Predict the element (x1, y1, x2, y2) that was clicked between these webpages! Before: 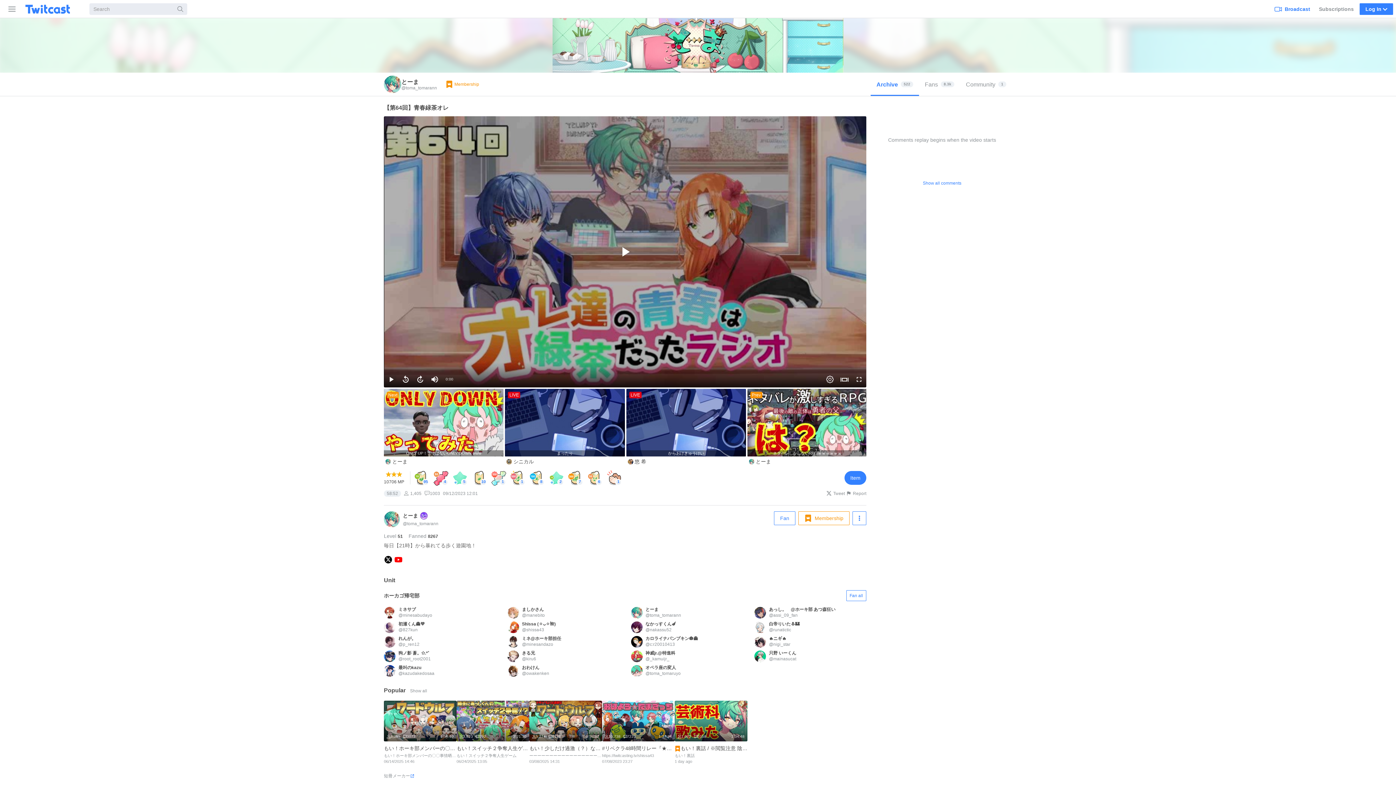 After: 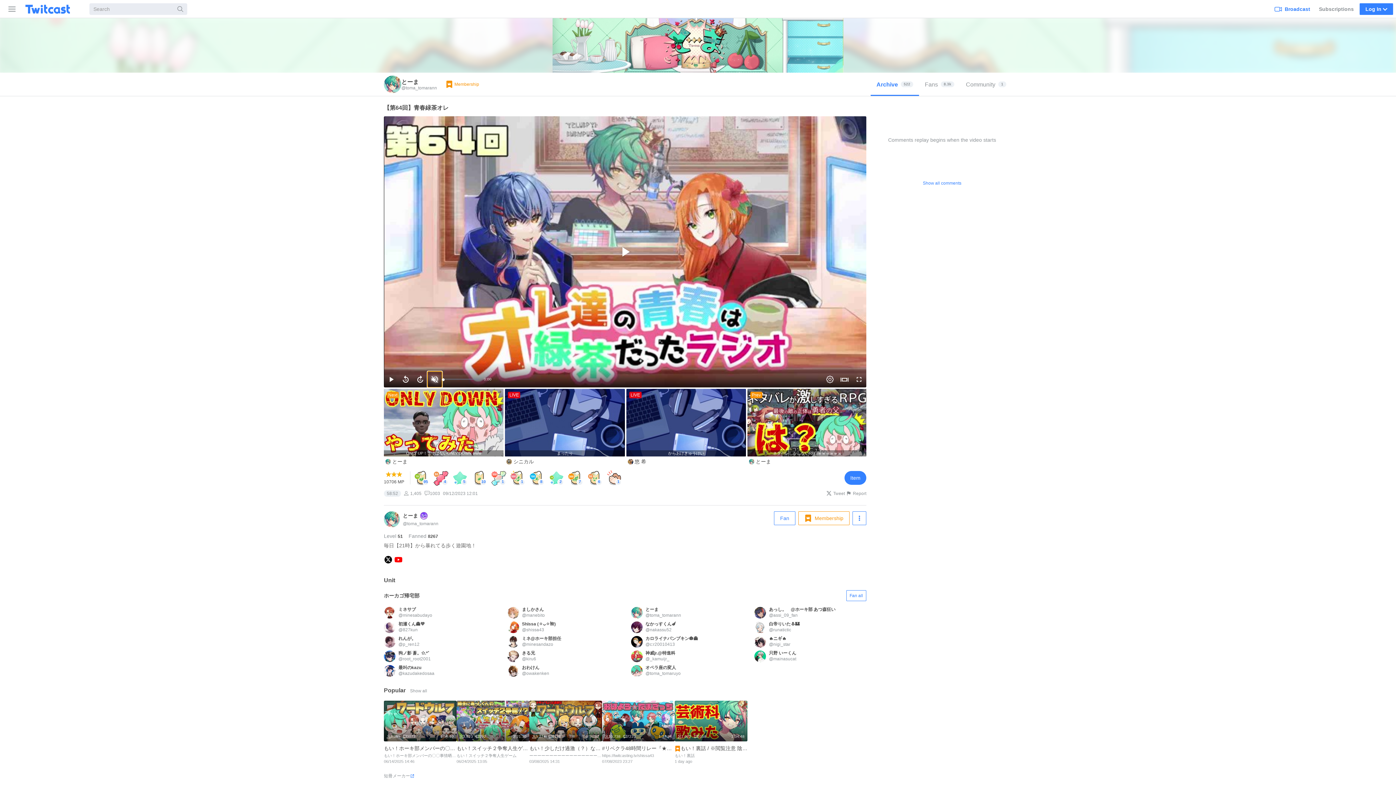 Action: label: Mute bbox: (427, 371, 442, 387)